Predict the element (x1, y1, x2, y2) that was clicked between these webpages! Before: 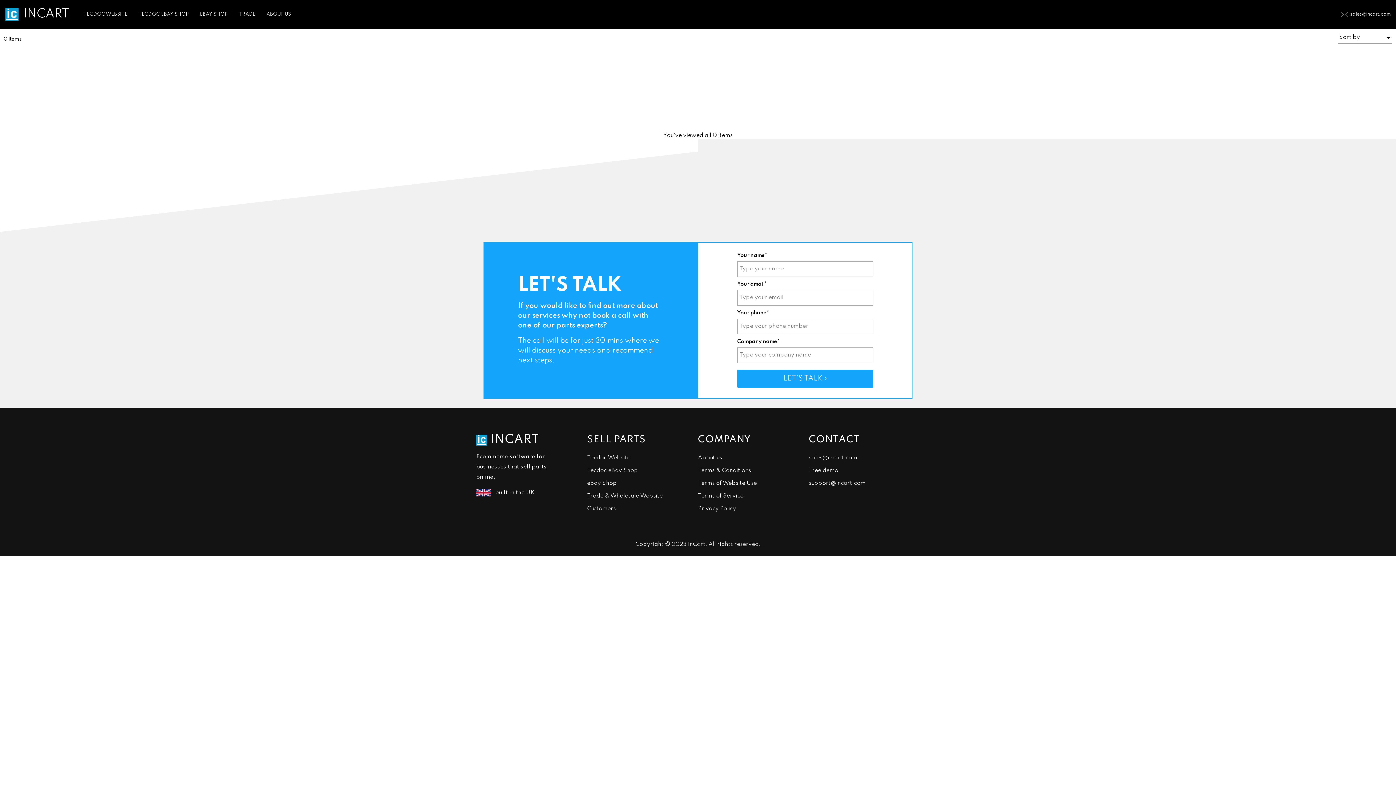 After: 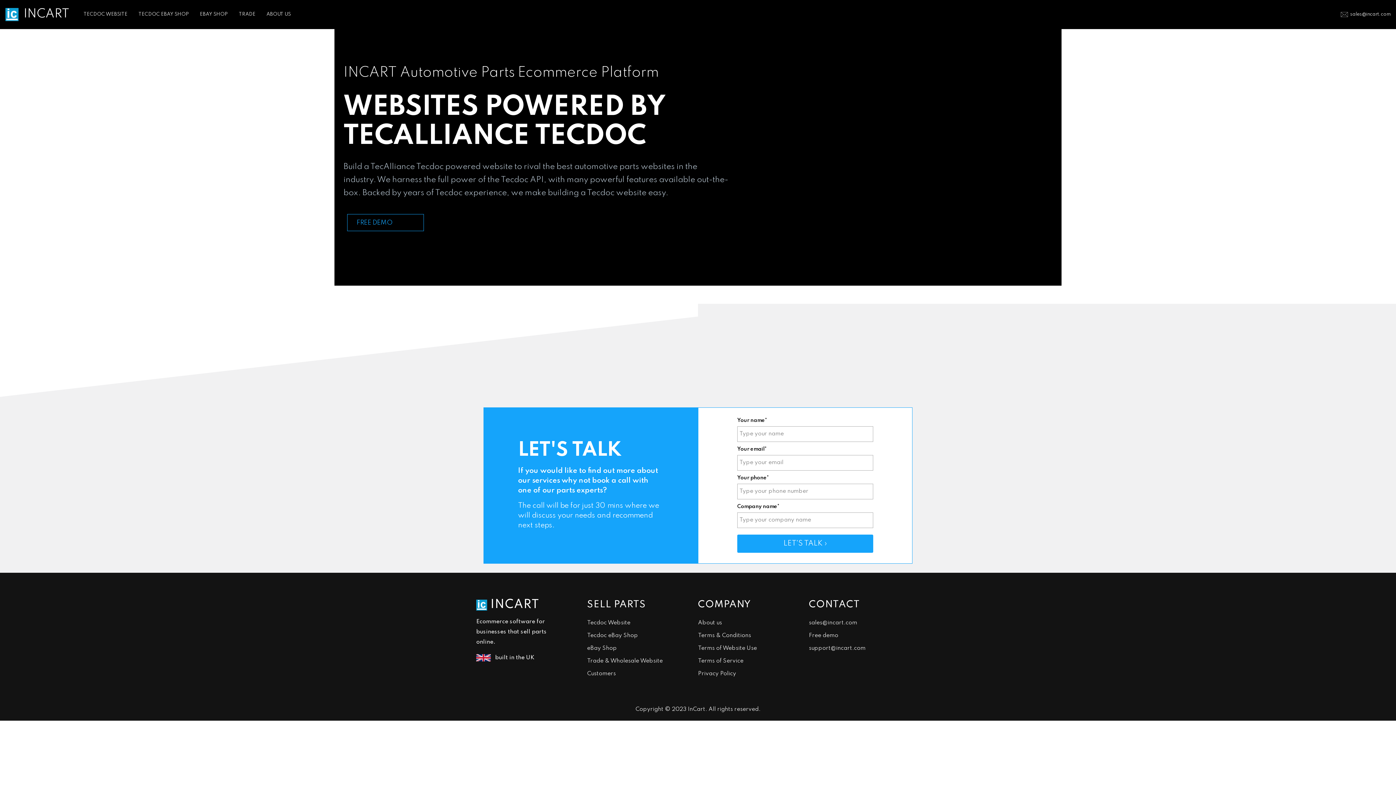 Action: label: TECDOC WEBSITE bbox: (83, 12, 127, 16)